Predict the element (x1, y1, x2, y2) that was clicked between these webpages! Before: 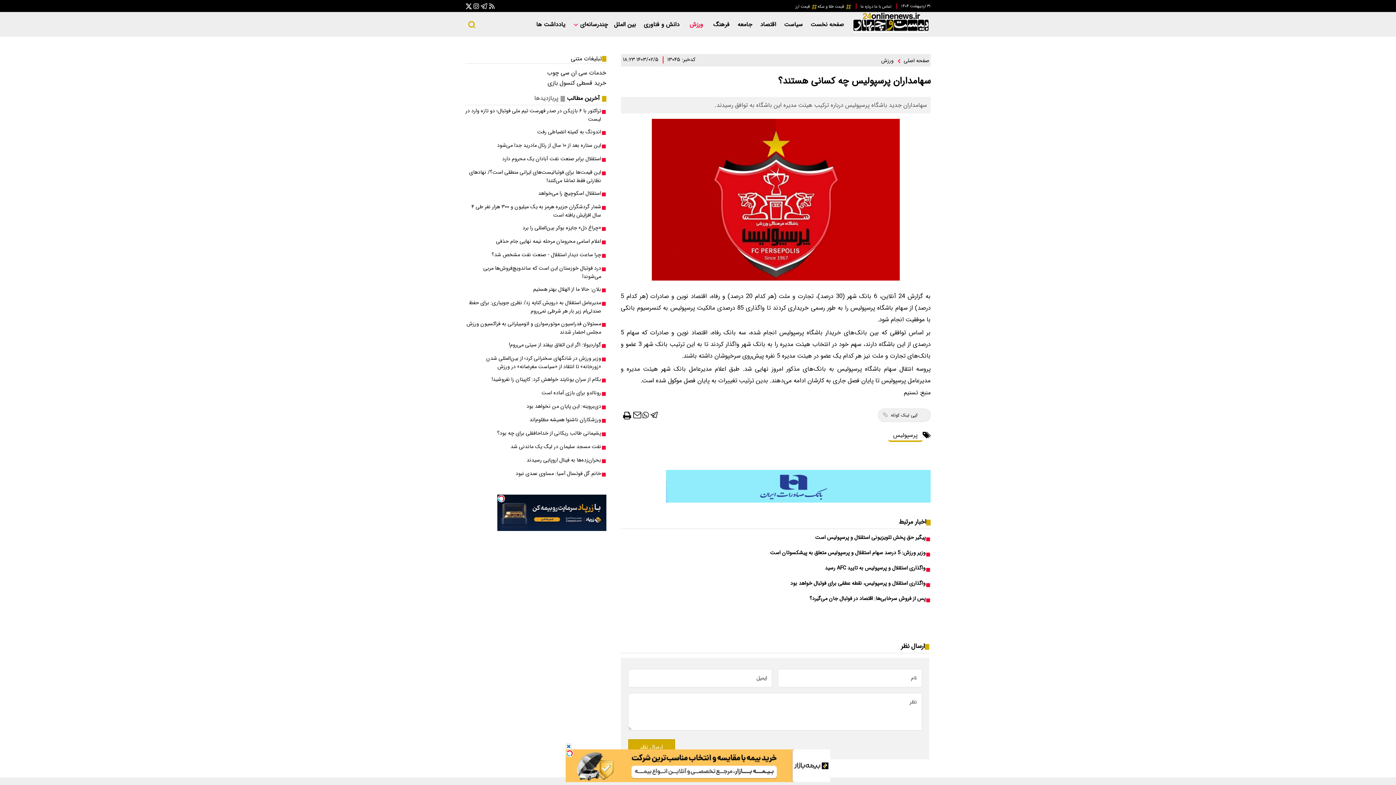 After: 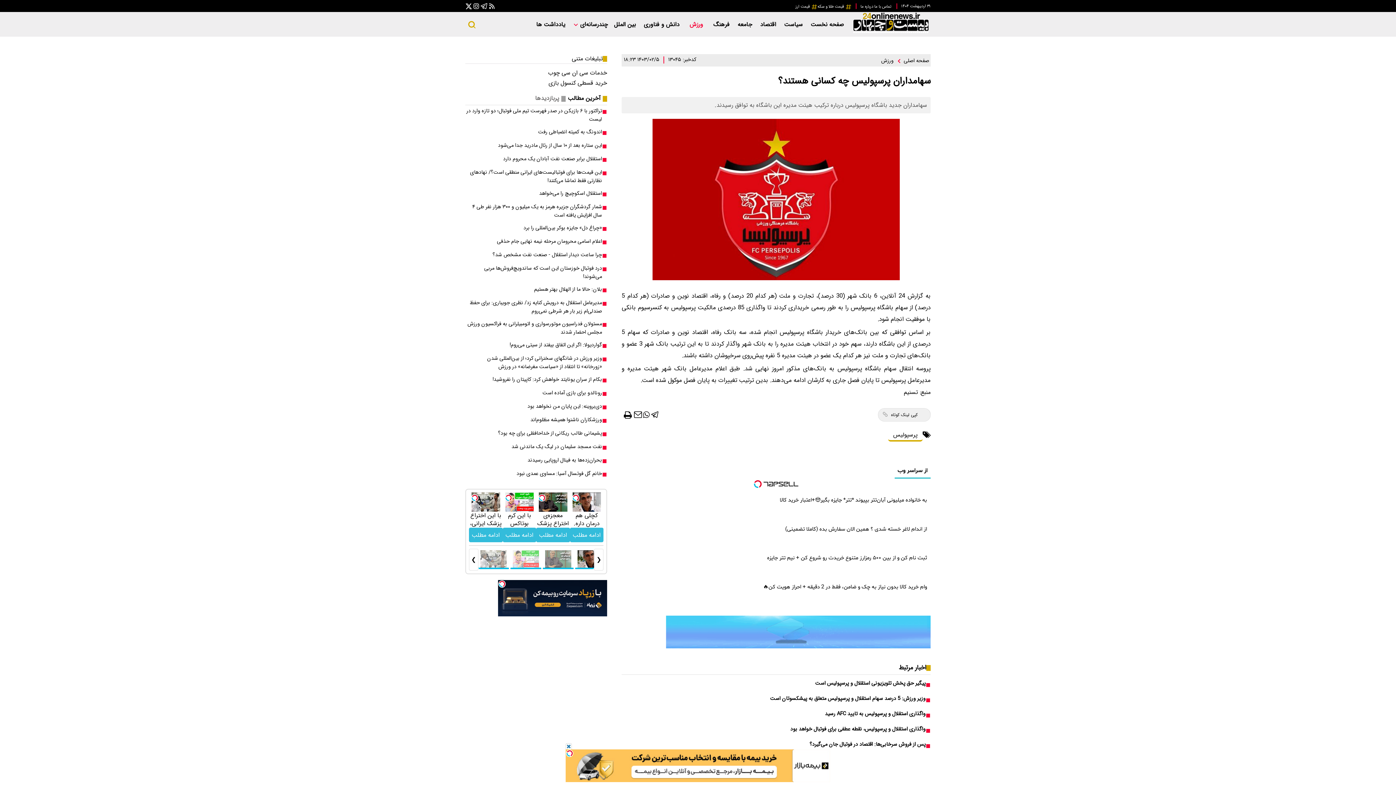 Action: bbox: (541, 389, 601, 398) label: رونالدو برای بازی آماده است